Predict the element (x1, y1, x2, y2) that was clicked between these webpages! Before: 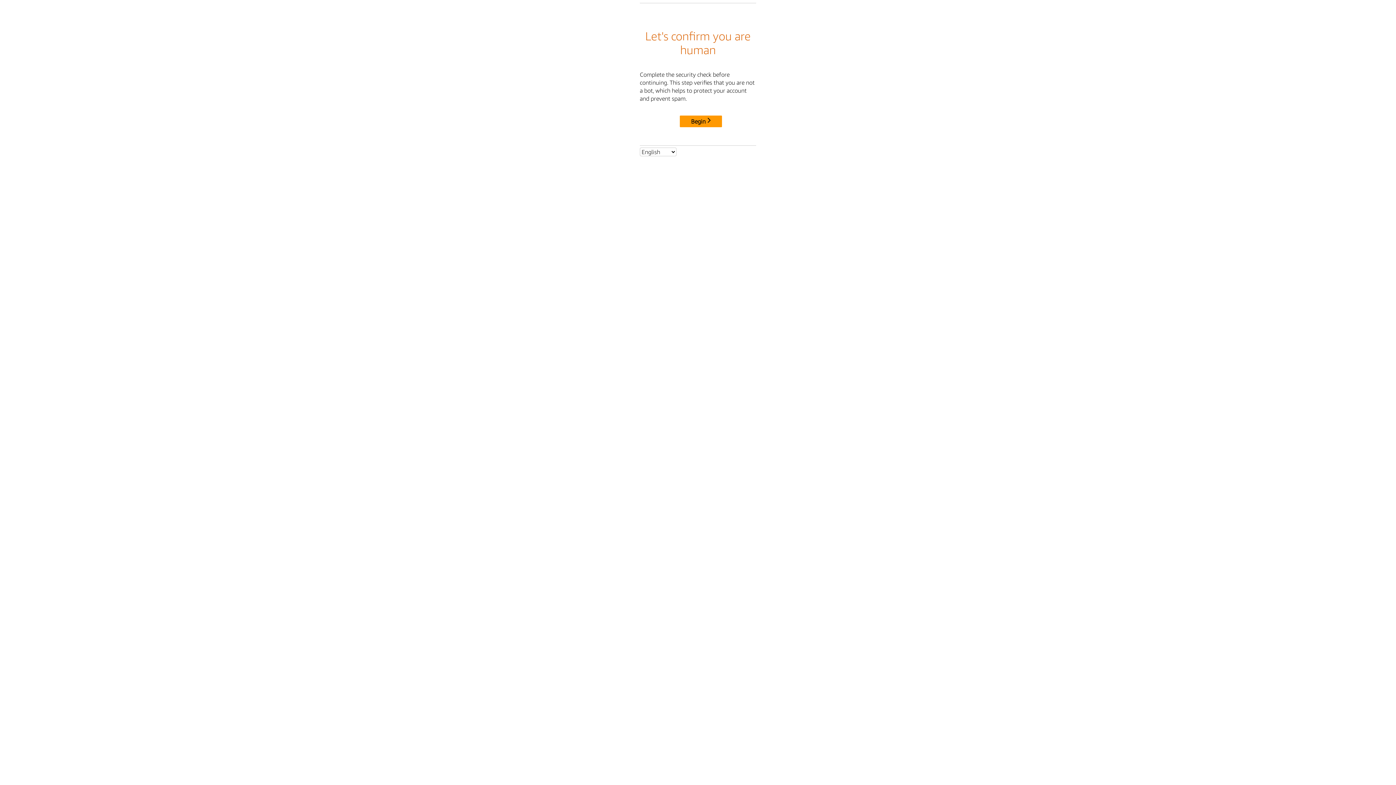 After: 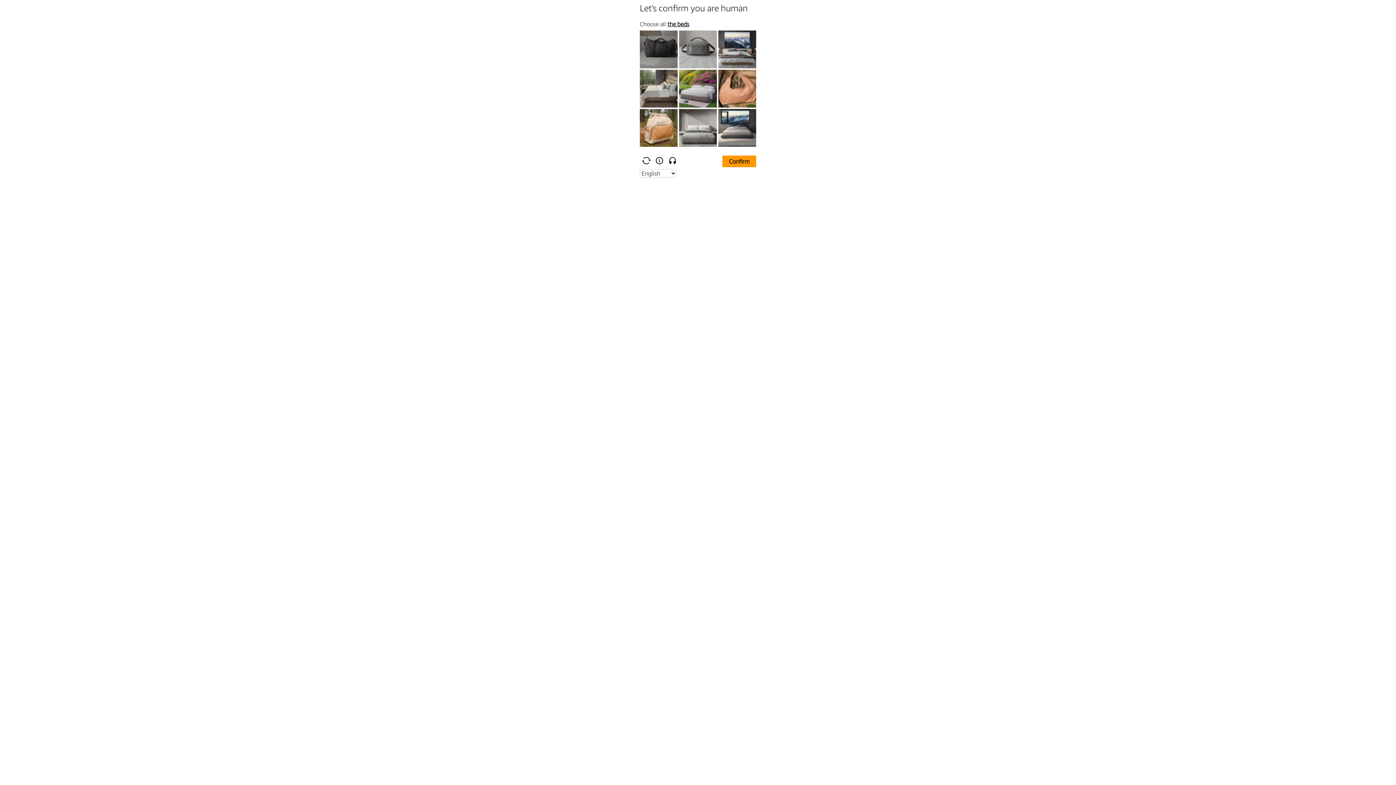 Action: label: Begin bbox: (680, 115, 722, 127)